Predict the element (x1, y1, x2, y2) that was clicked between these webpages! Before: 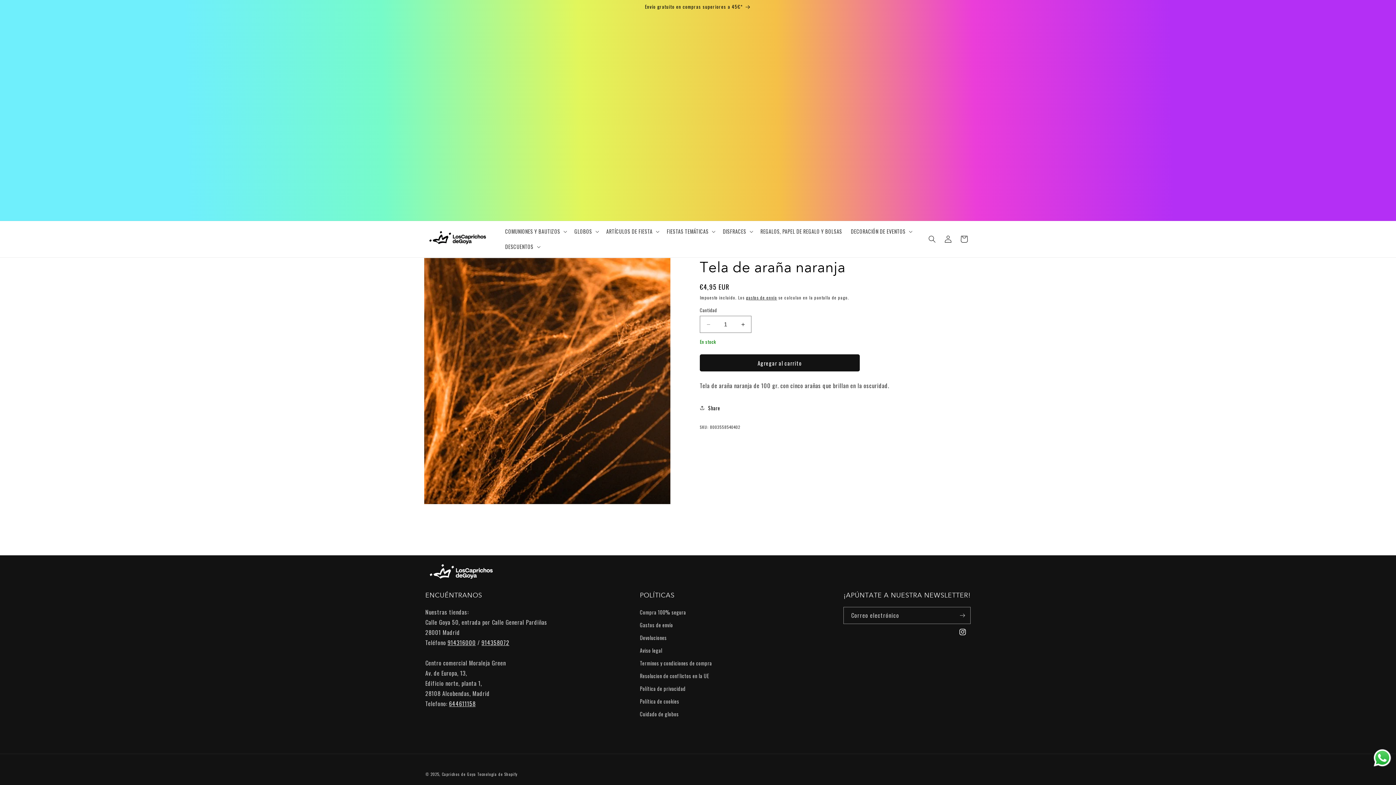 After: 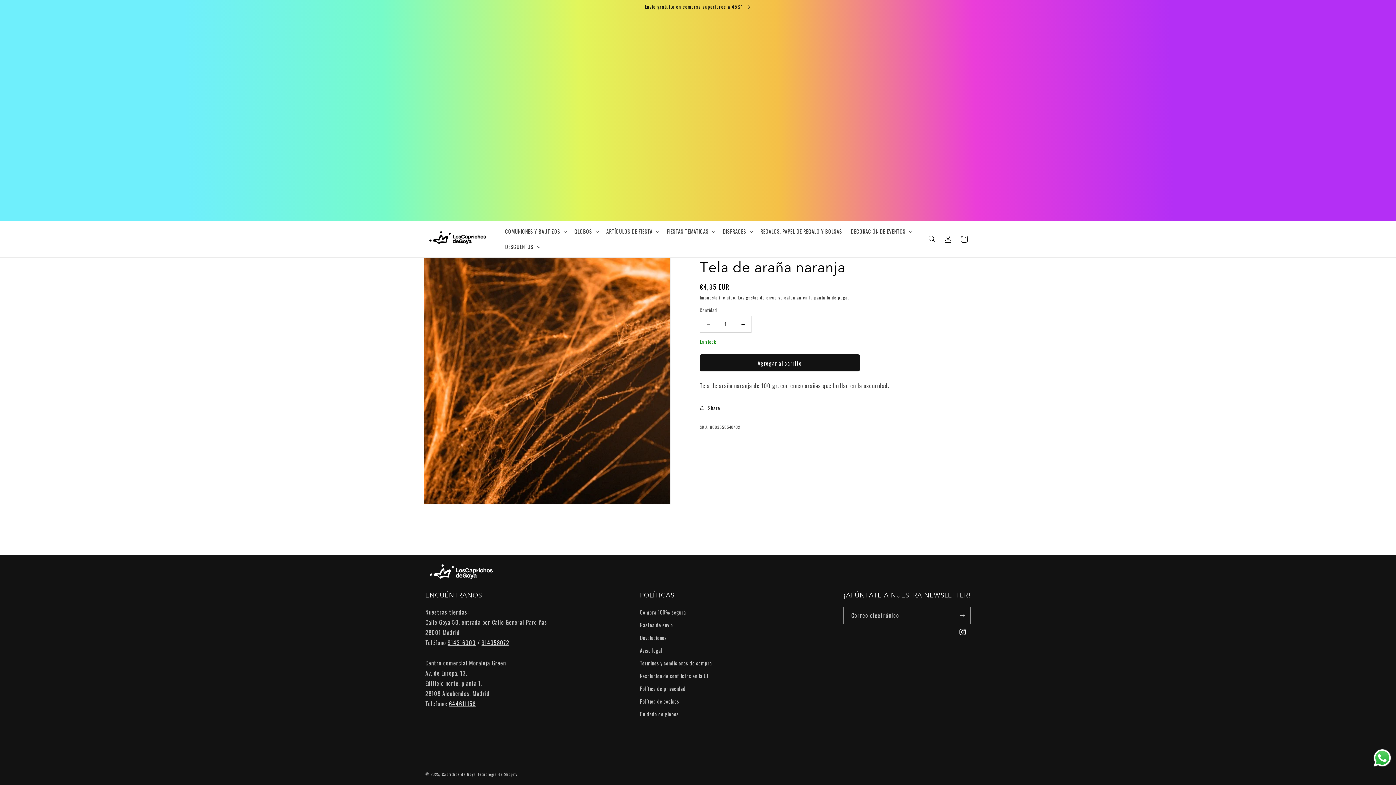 Action: label: Send a message via WhatsApp bbox: (1372, 748, 1392, 768)